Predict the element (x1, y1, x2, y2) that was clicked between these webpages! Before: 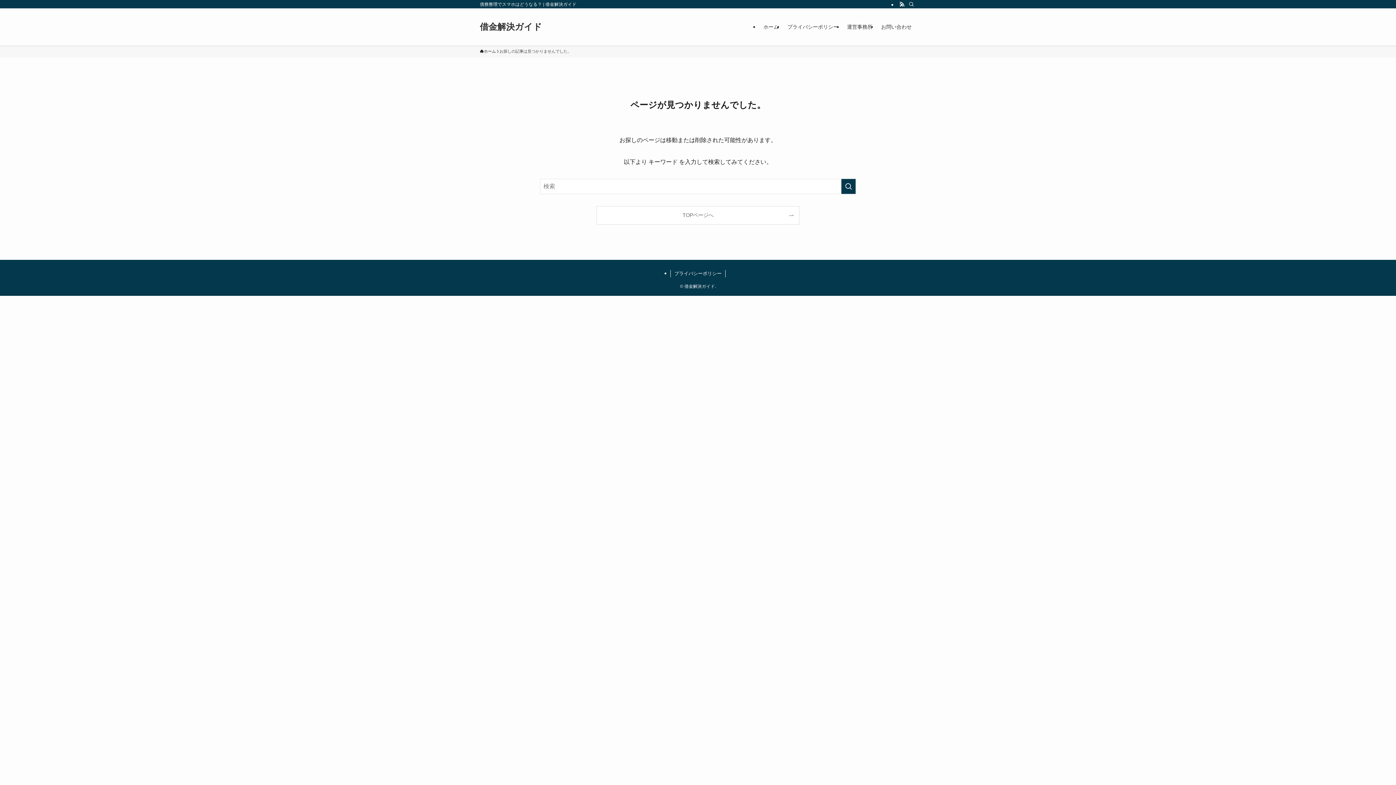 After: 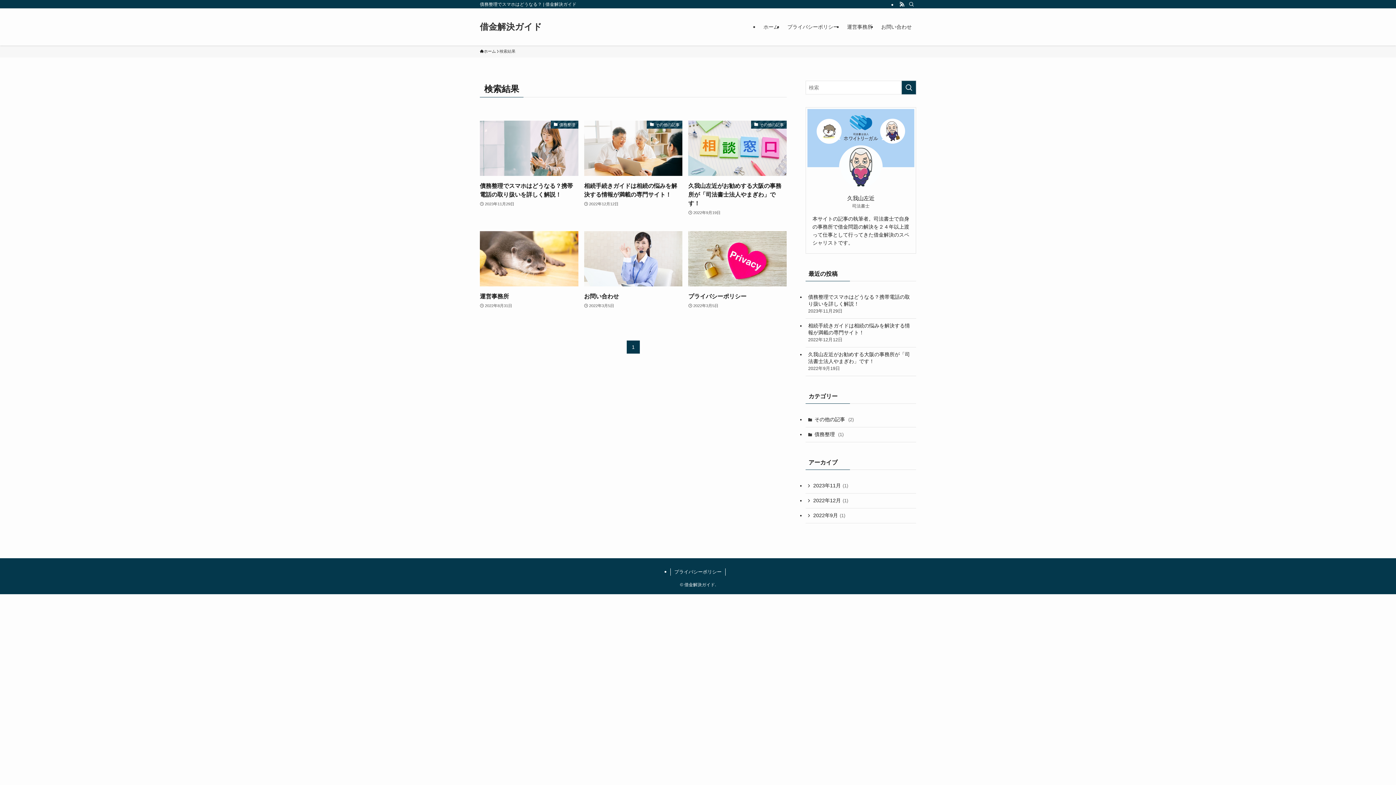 Action: bbox: (841, 178, 856, 194) label: 検索を実行する